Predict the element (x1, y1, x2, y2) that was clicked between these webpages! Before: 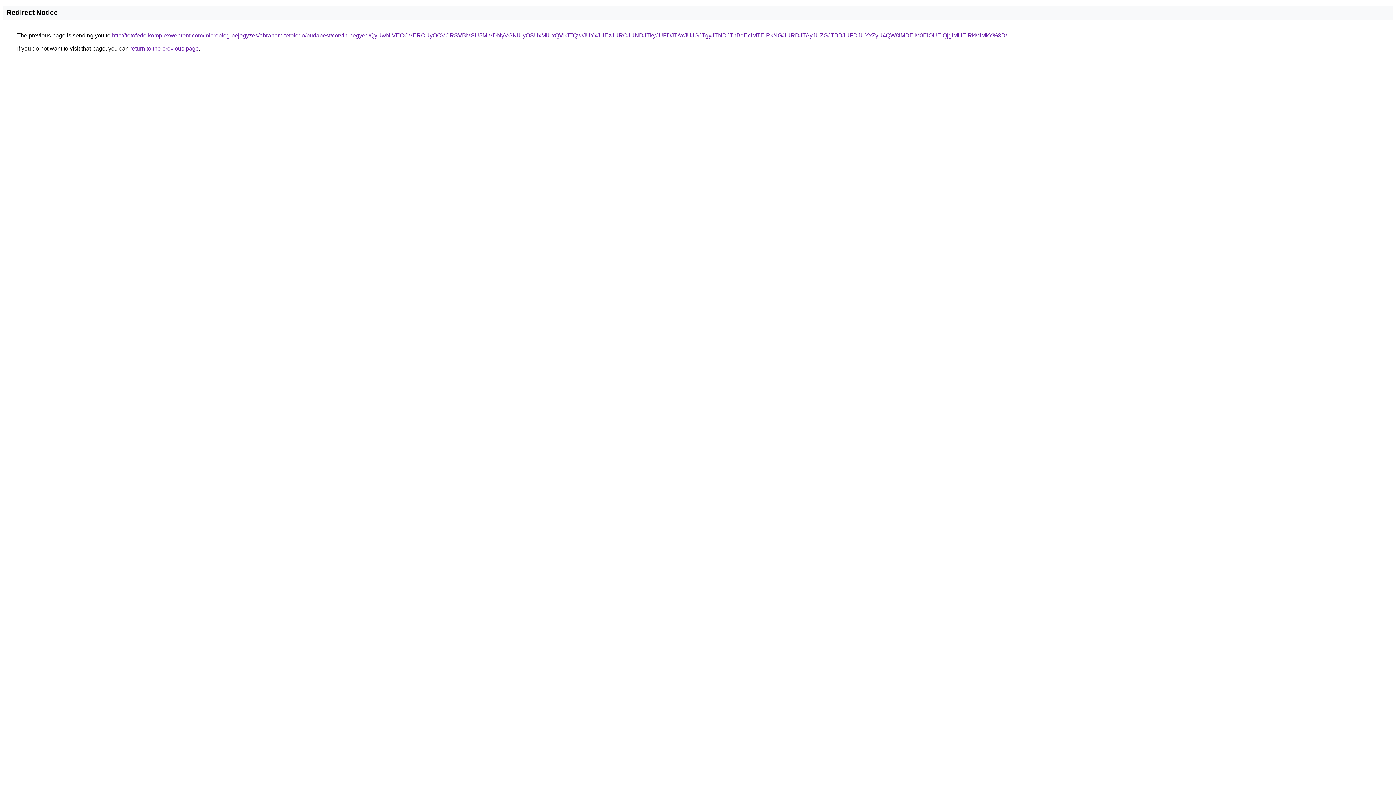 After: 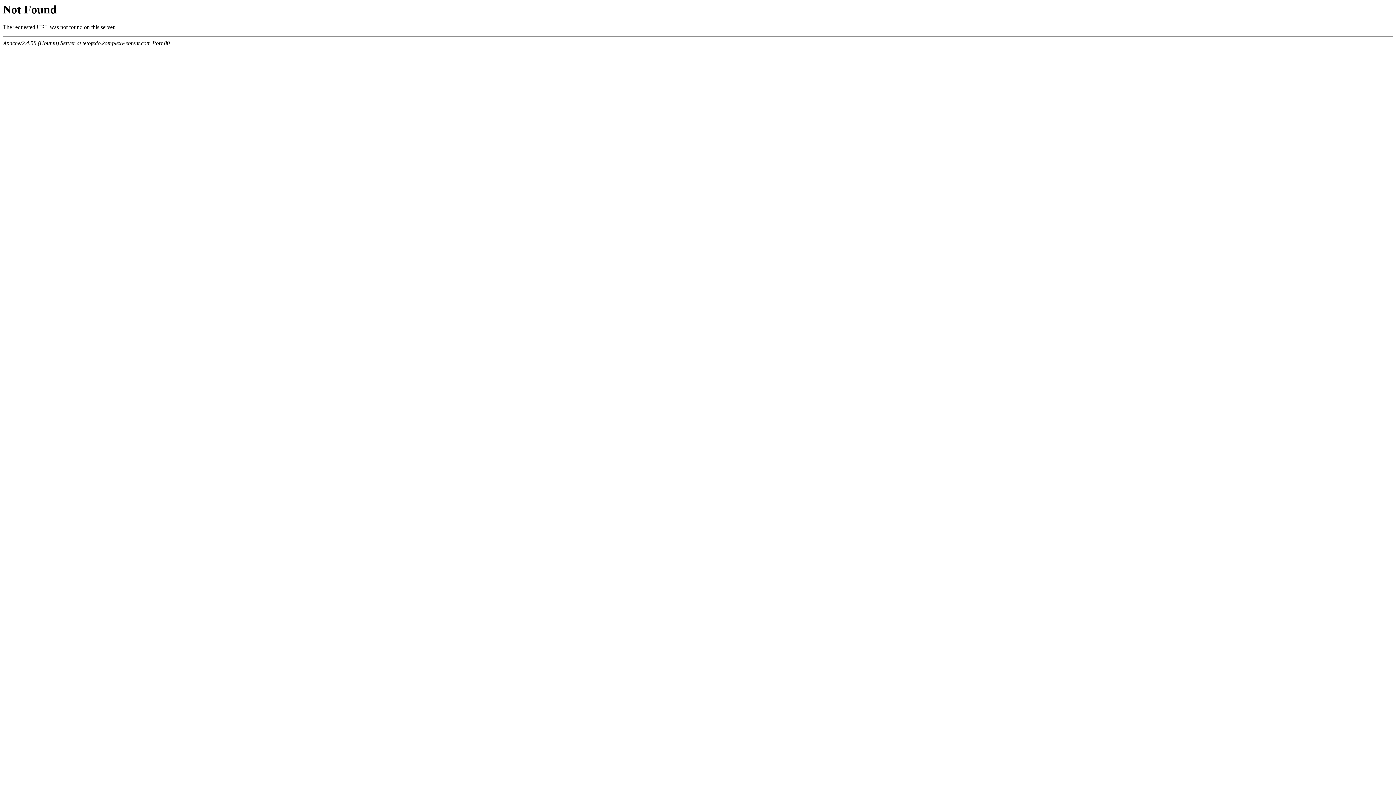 Action: label: http://tetofedo.komplexwebrent.com/microblog-bejegyzes/abraham-tetofedo/budapest/corvin-negyed/QyUwNiVEOCVERCUyOCVCRSVBMSU5MiVDNyVGNiUyOSUxMiUxQVIrJTQw/JUYxJUEzJURCJUNDJTkyJUFDJTAxJUJGJTgyJTNDJThBdEclMTElRkNG/JURDJTAyJUZGJTBBJUFDJUYxZyU4QW8lMDElM0ElOUElQjglMUElRkMlMkY%3D/ bbox: (112, 32, 1007, 38)